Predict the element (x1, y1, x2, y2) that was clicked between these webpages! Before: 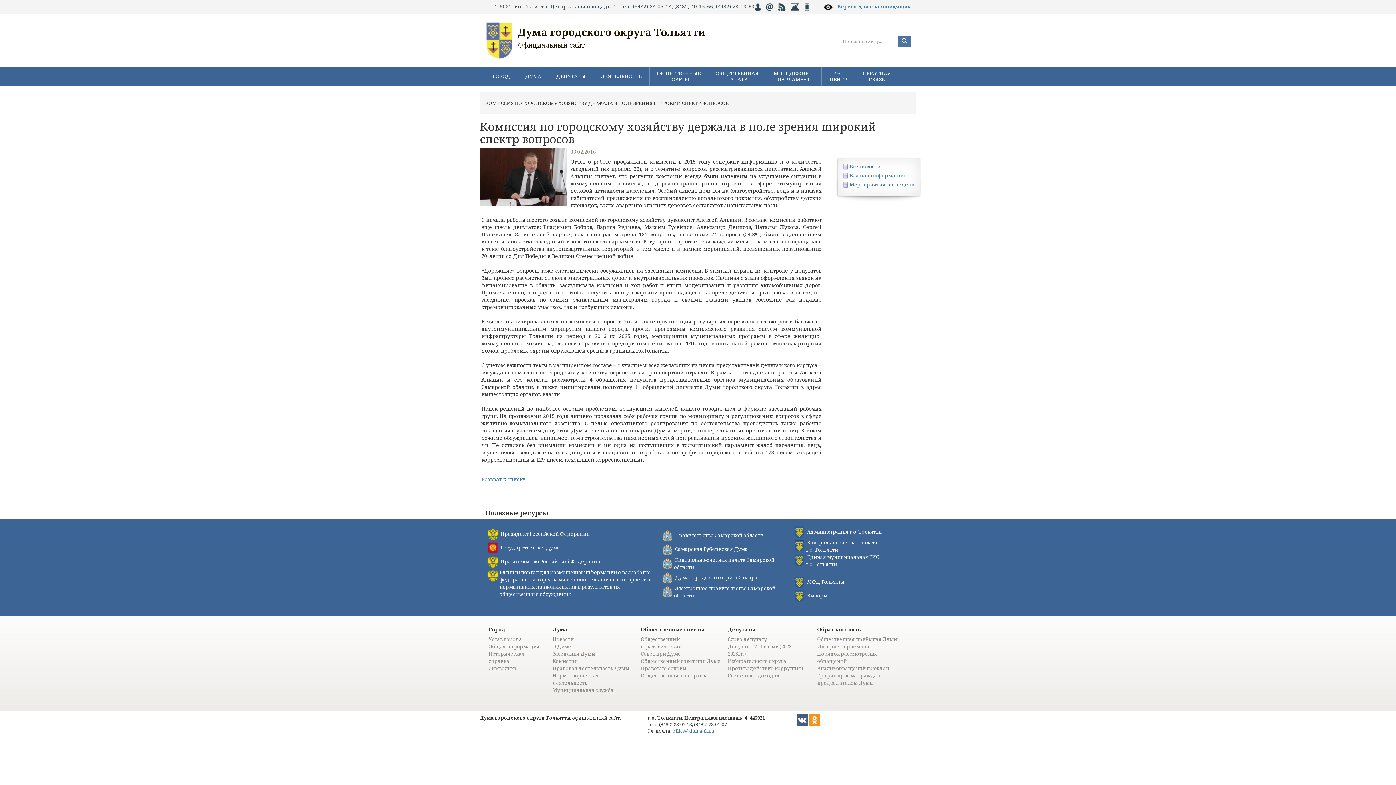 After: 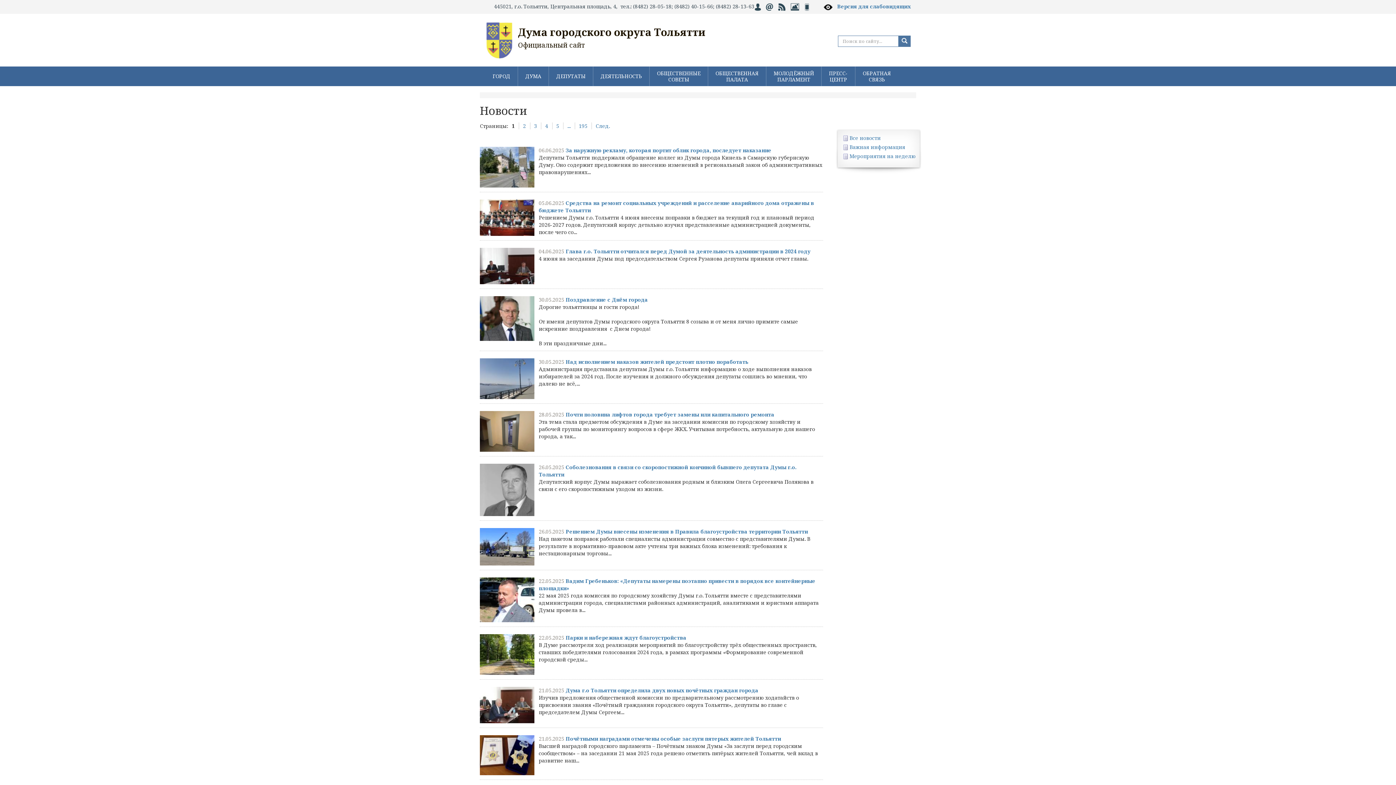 Action: bbox: (849, 162, 881, 169) label: Все новости